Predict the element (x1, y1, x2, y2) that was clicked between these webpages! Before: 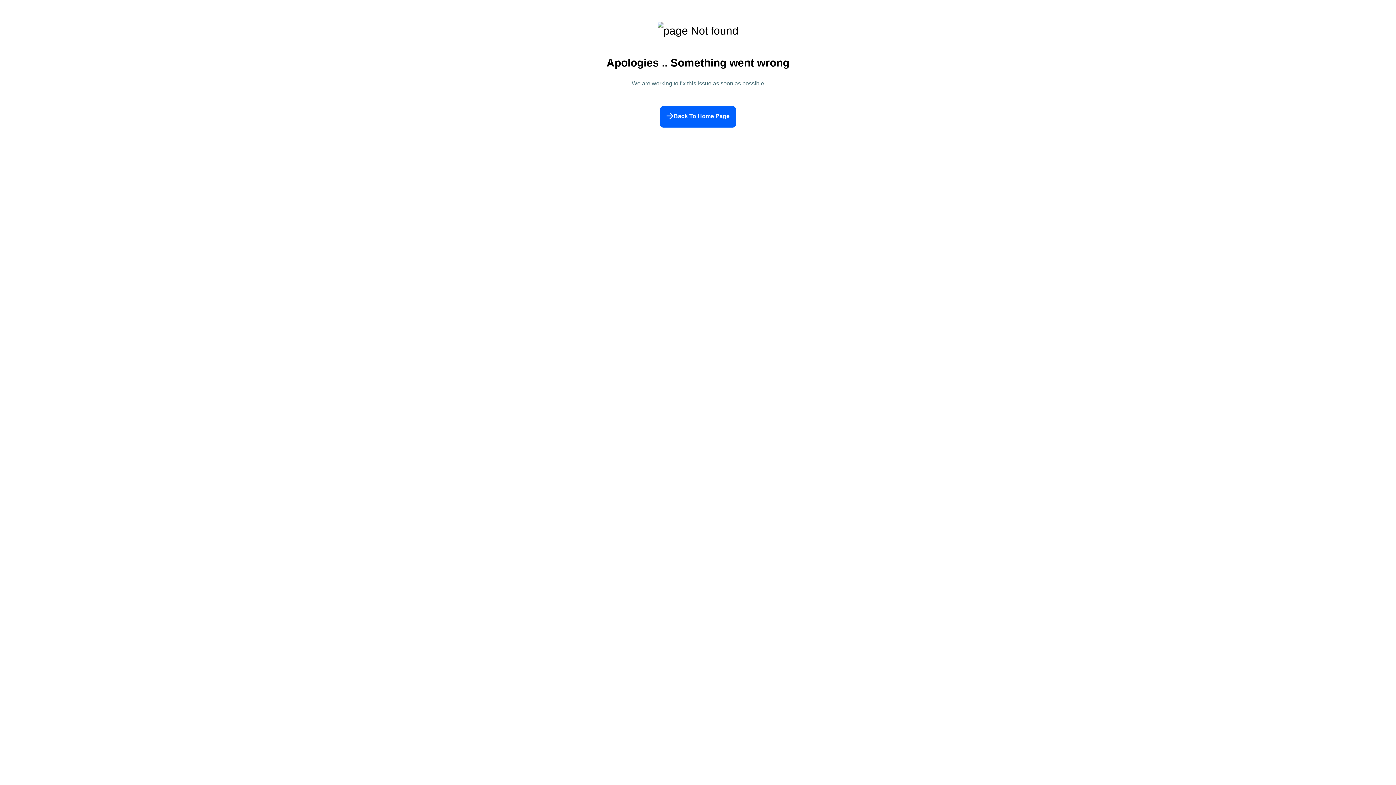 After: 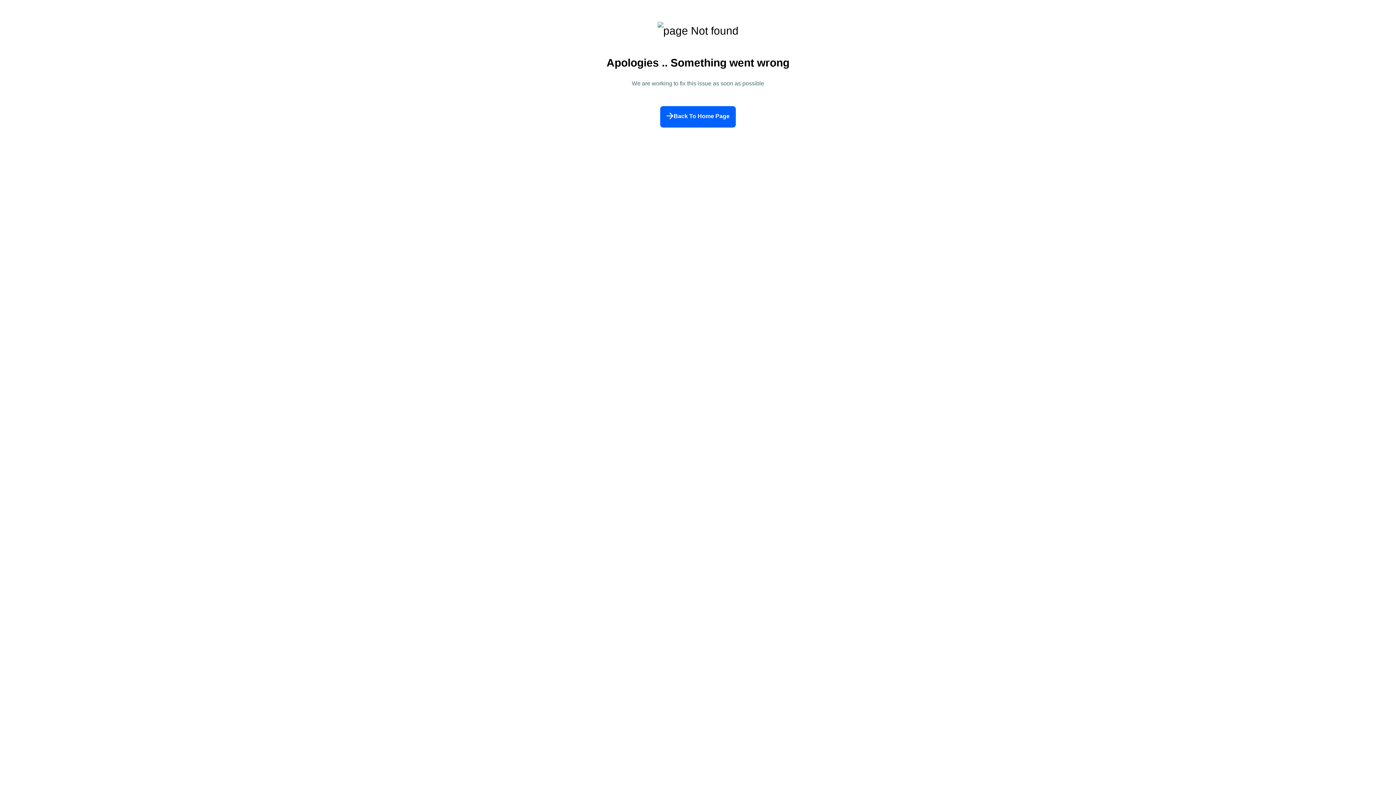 Action: bbox: (660, 106, 736, 127) label: Back To Home Page